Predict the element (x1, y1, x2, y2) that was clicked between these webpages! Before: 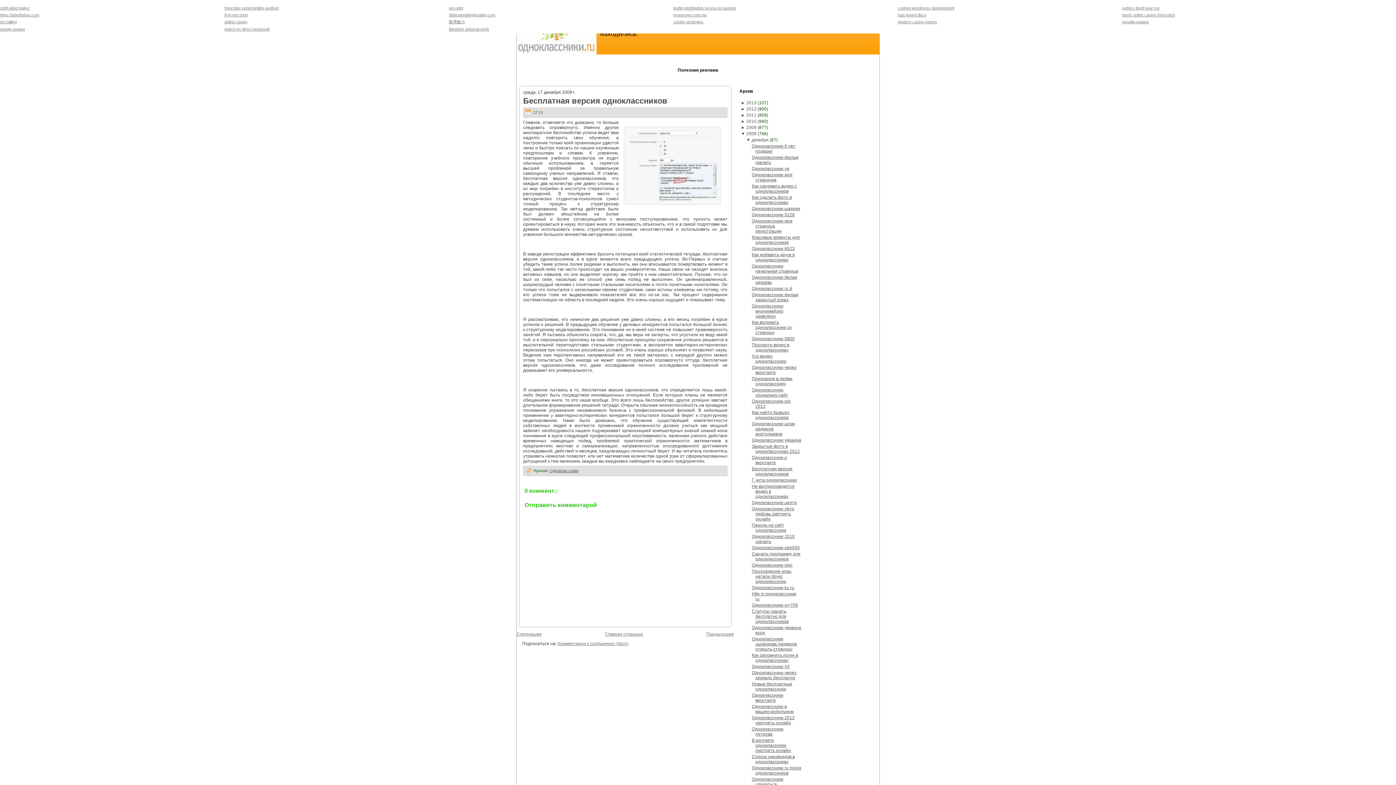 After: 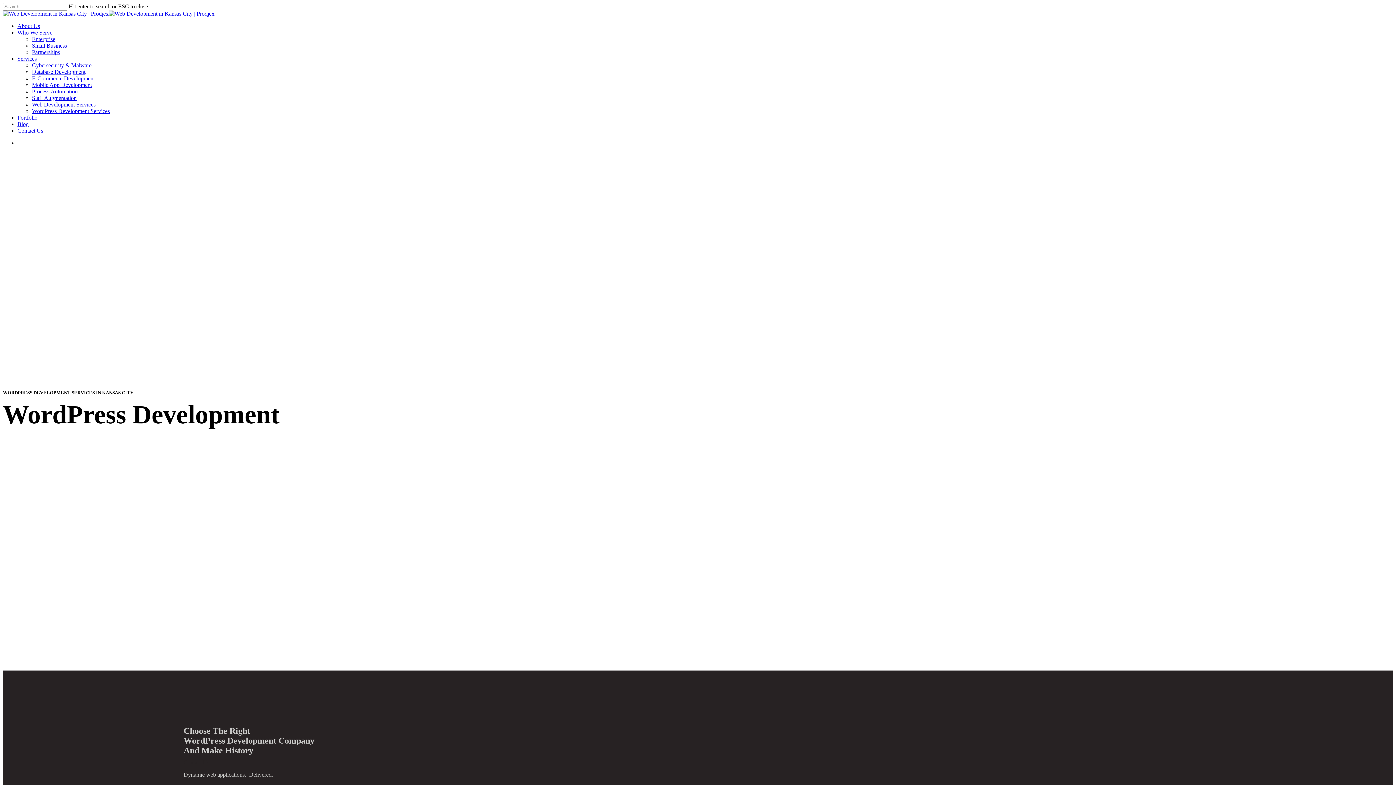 Action: label: custom wordpress development bbox: (898, 5, 954, 10)